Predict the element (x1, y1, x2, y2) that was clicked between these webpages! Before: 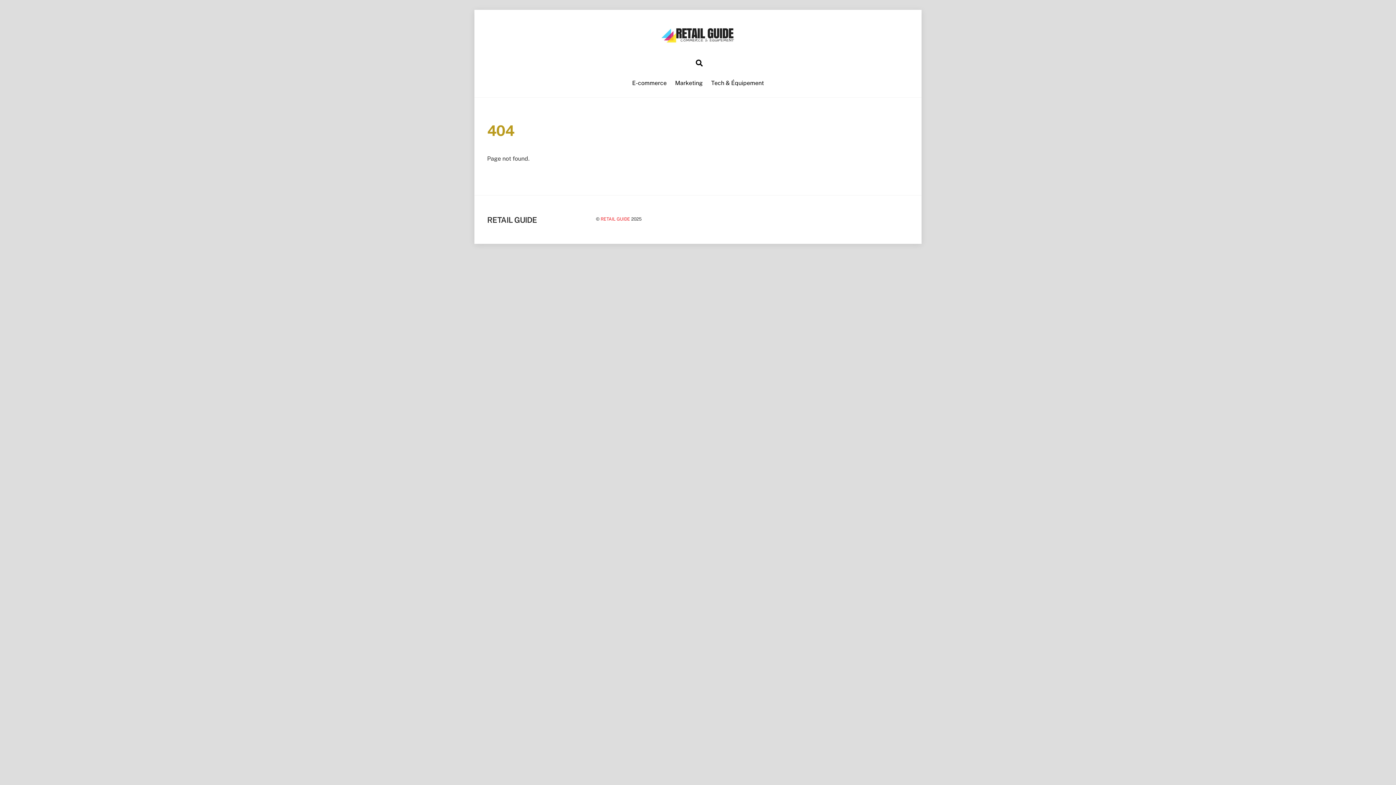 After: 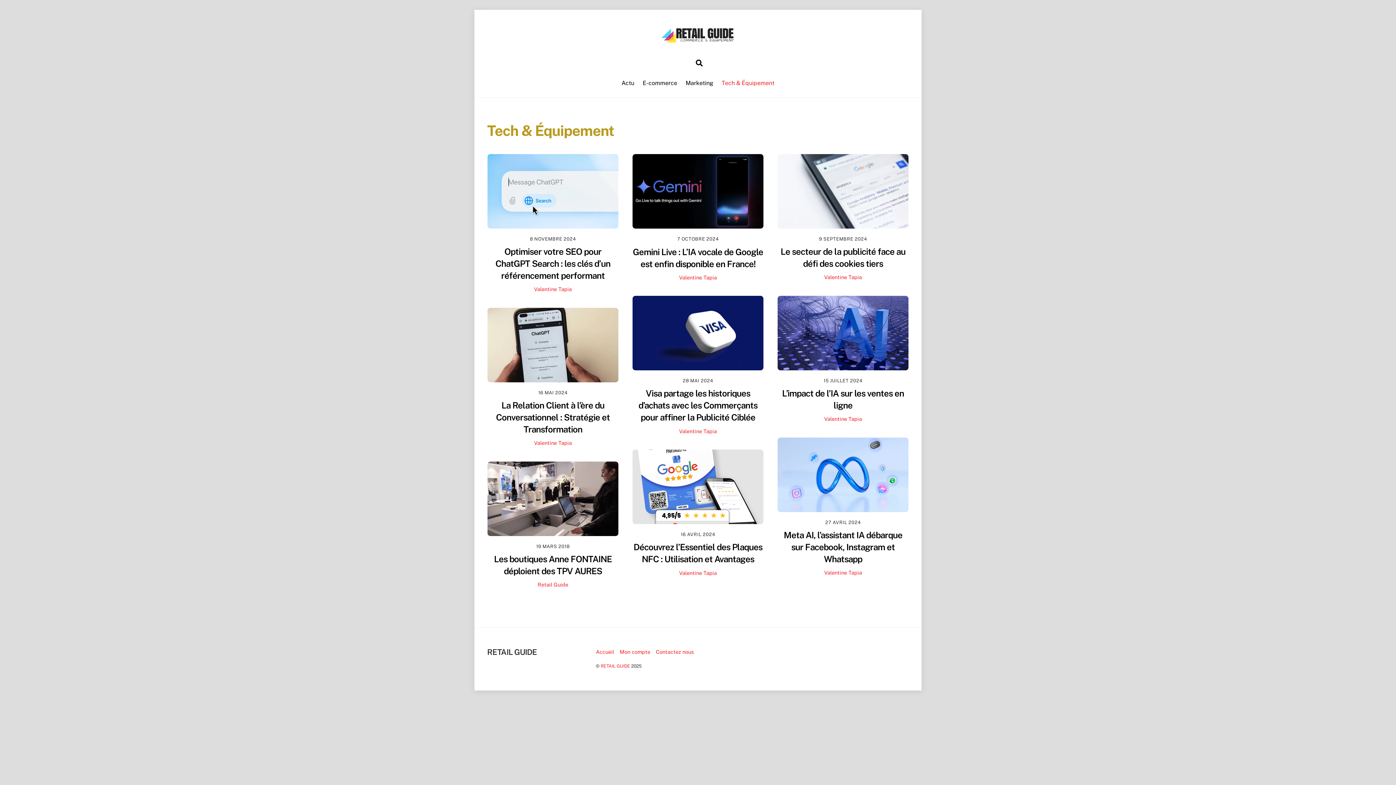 Action: bbox: (707, 75, 767, 91) label: Tech & Équipement